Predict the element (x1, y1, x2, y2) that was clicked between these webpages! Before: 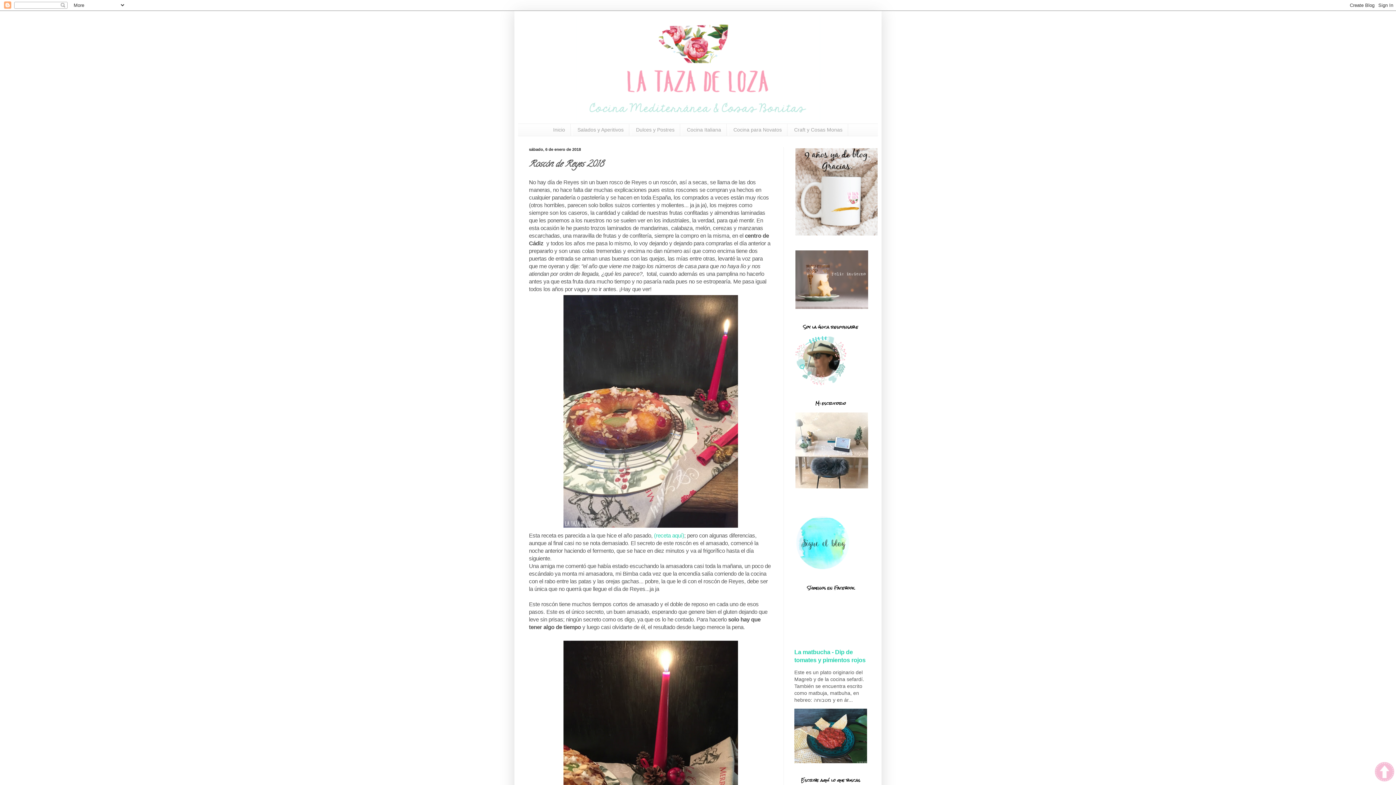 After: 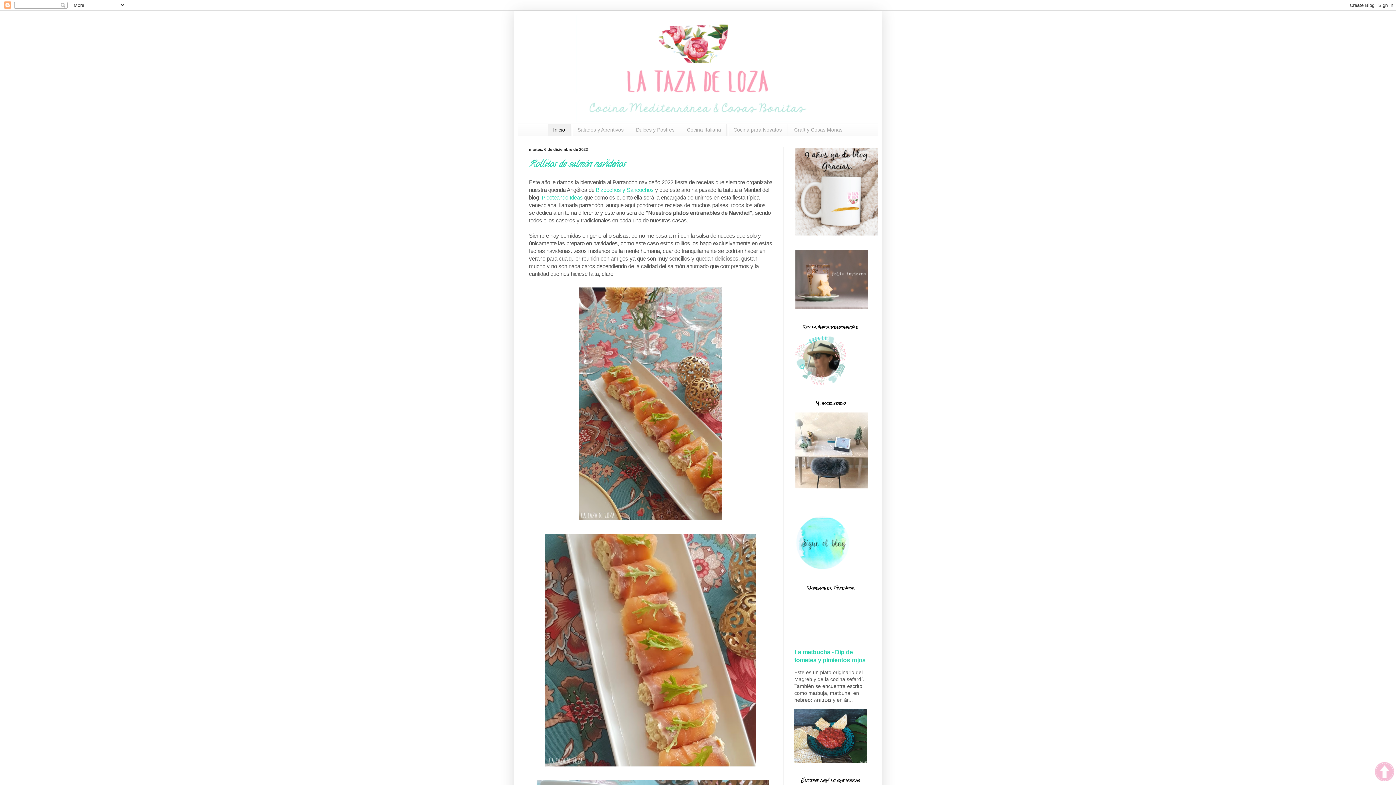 Action: bbox: (518, 14, 878, 123)